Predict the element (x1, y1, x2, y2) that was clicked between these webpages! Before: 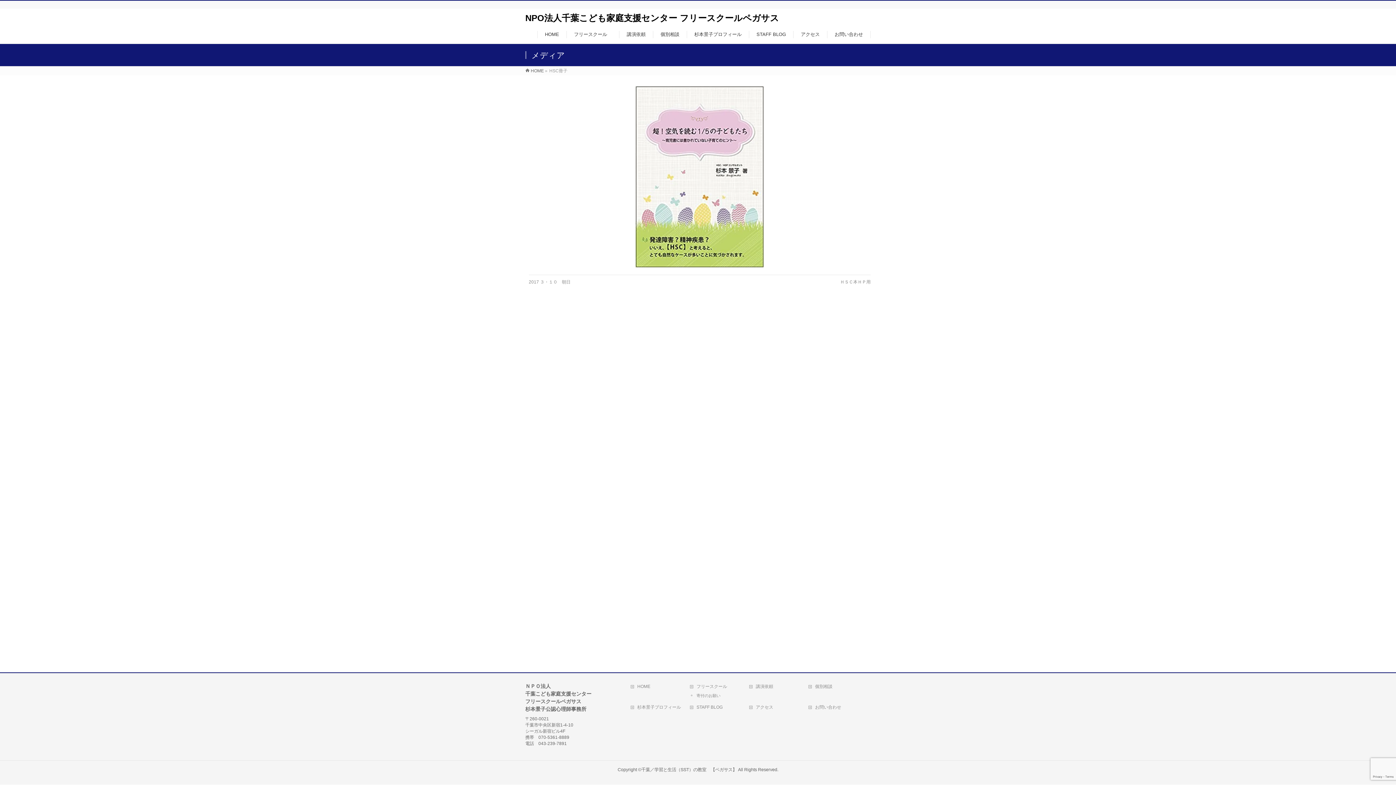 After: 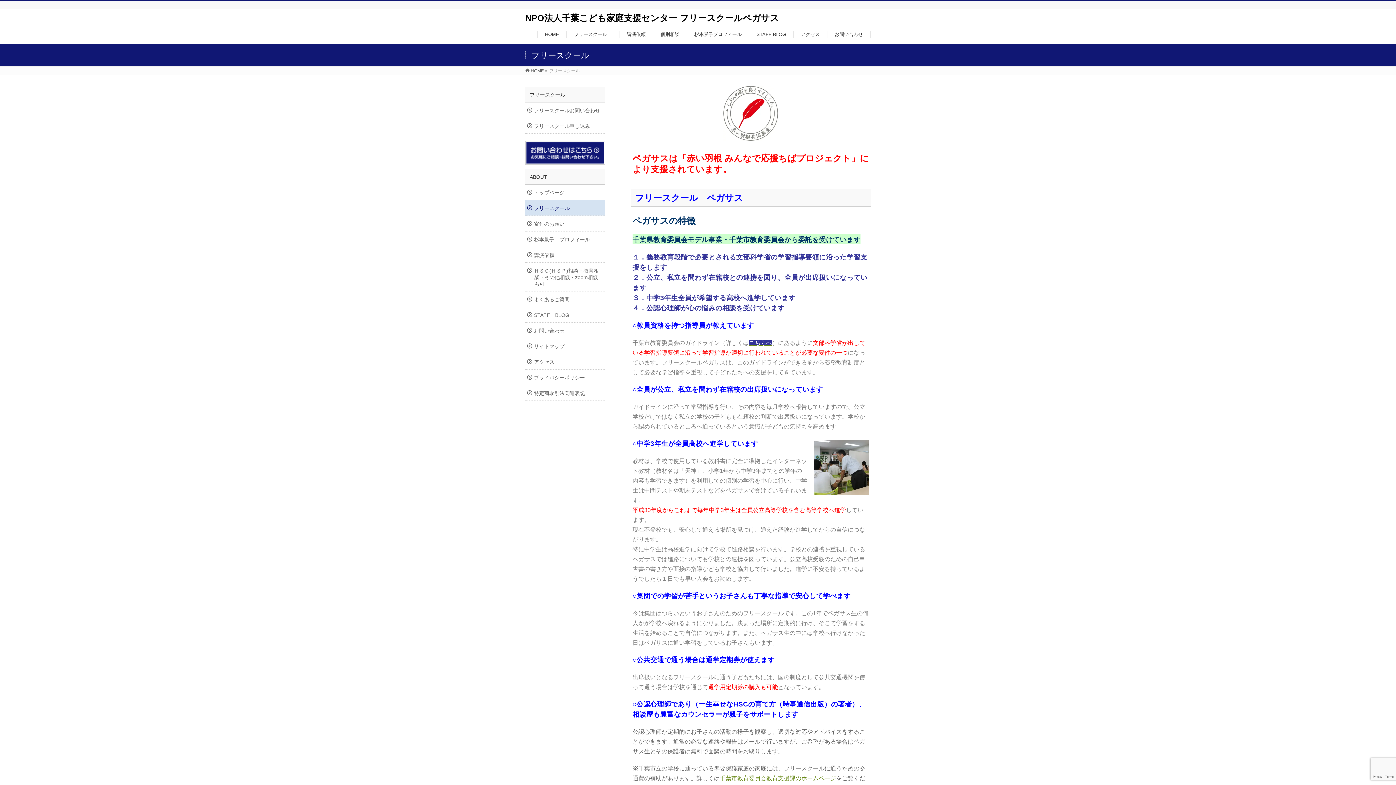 Action: label: フリースクール　 bbox: (566, 30, 619, 38)